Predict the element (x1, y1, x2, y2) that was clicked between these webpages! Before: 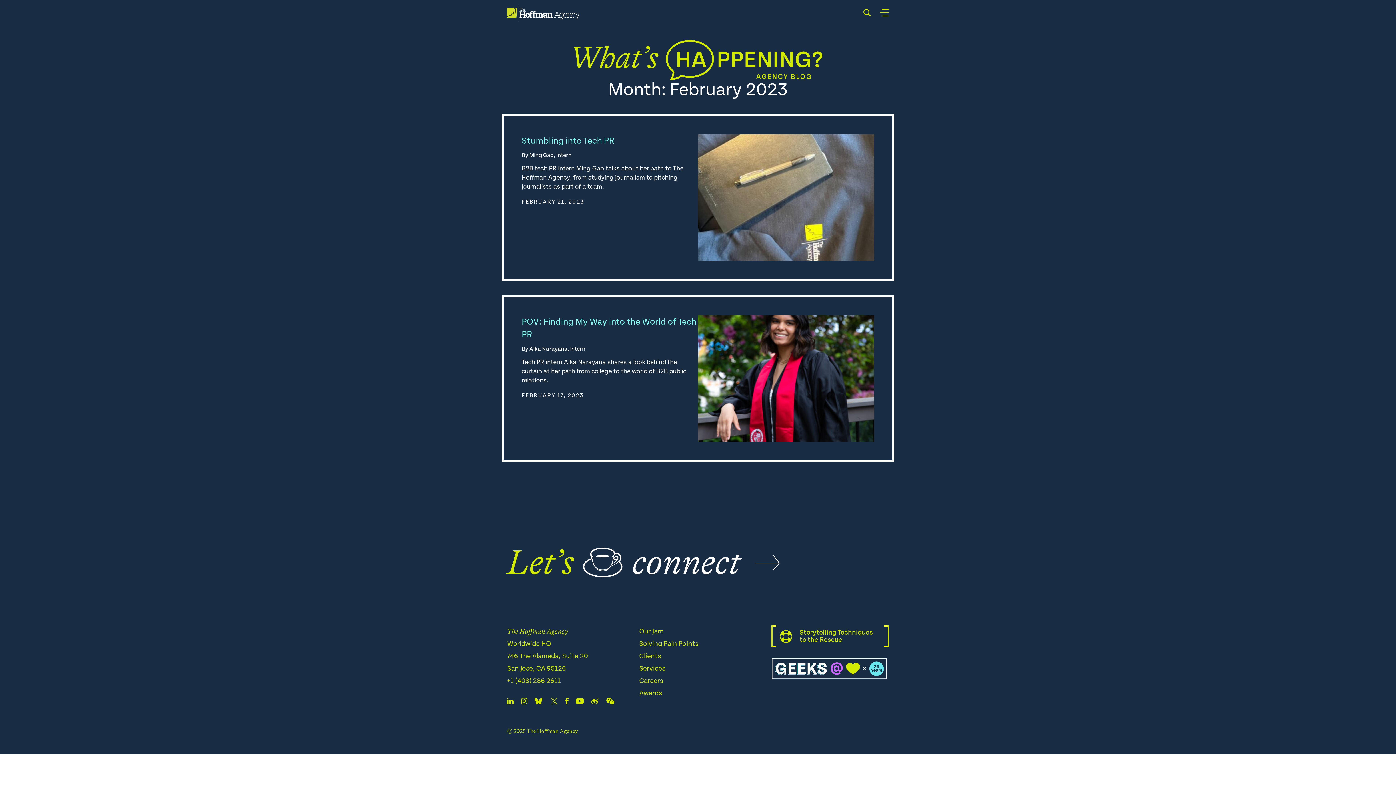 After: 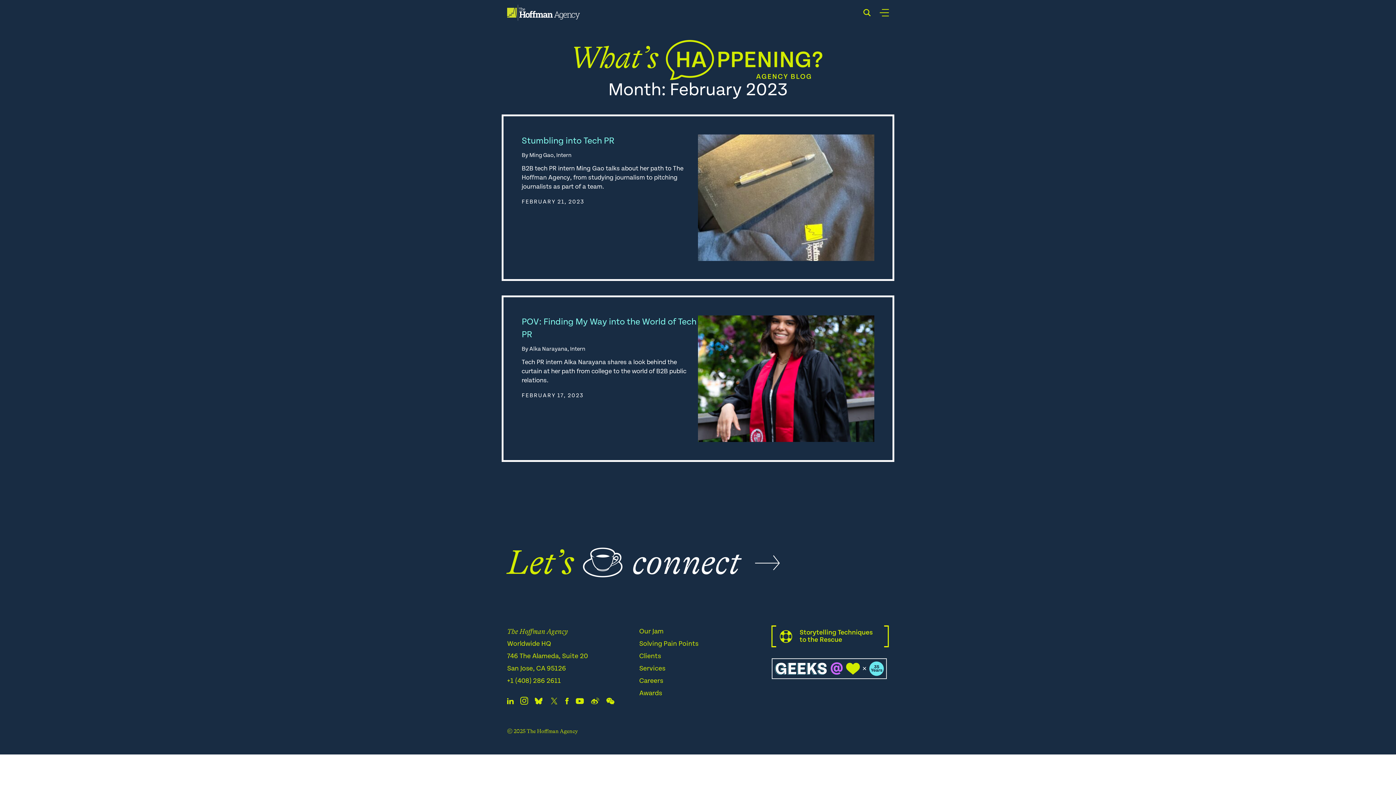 Action: bbox: (521, 696, 527, 709)